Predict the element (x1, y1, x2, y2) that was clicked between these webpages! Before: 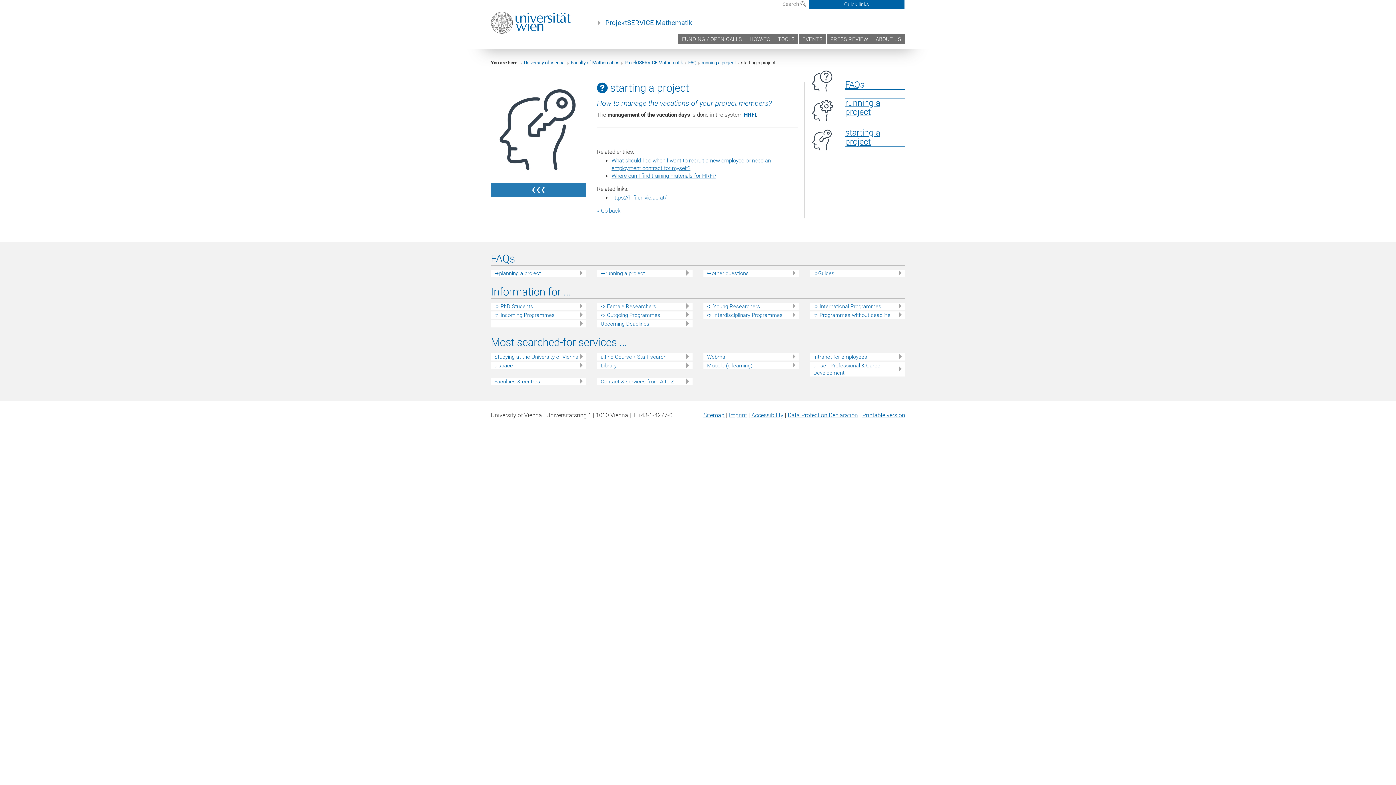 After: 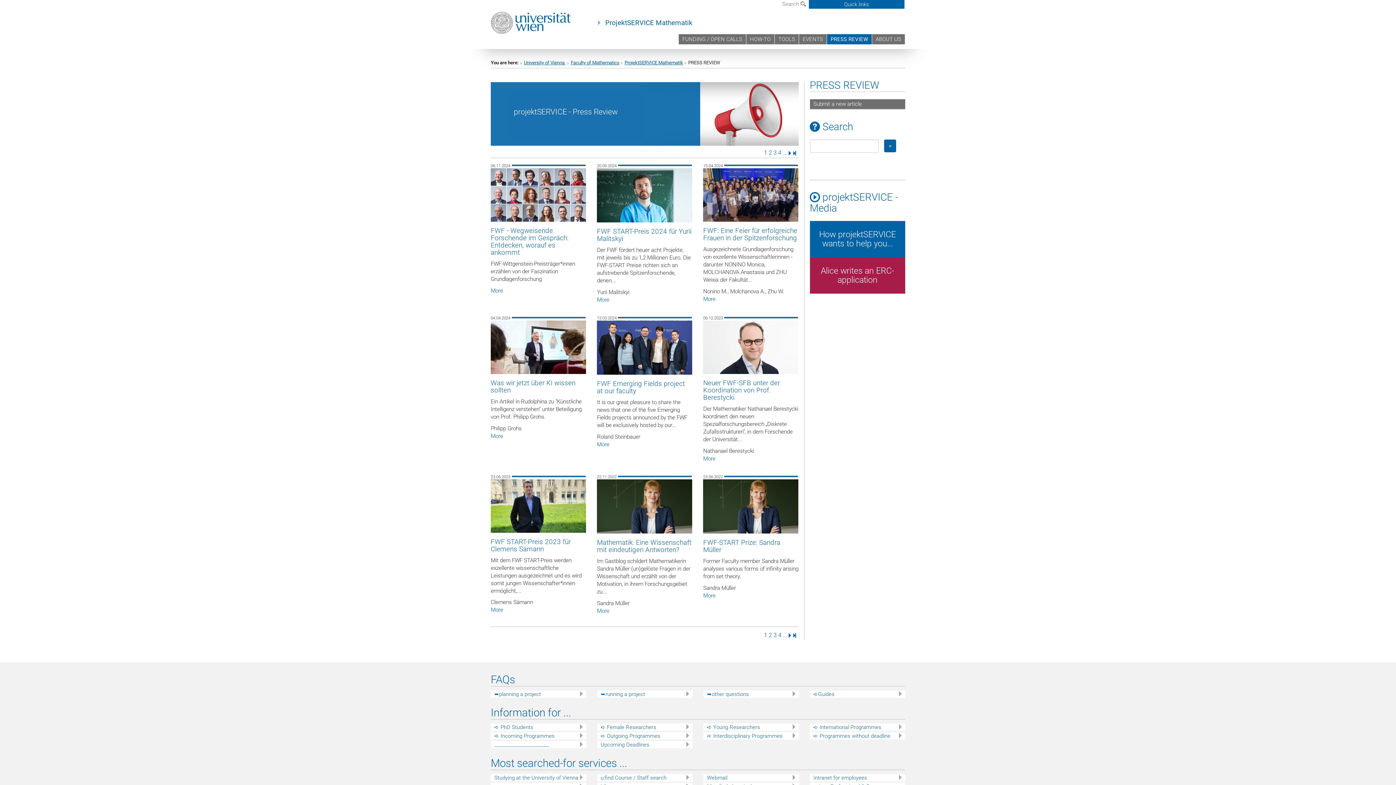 Action: bbox: (826, 34, 872, 44) label: PRESS REVIEW